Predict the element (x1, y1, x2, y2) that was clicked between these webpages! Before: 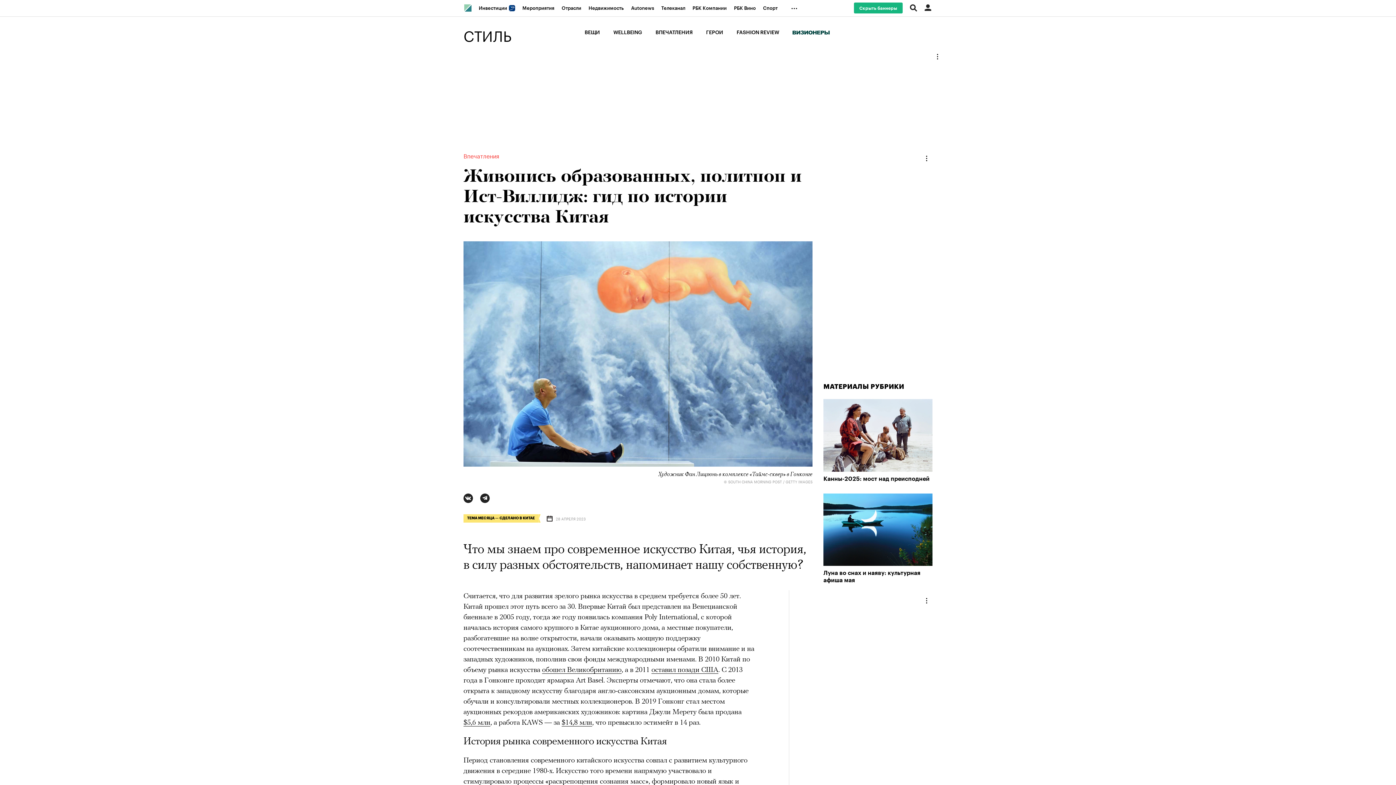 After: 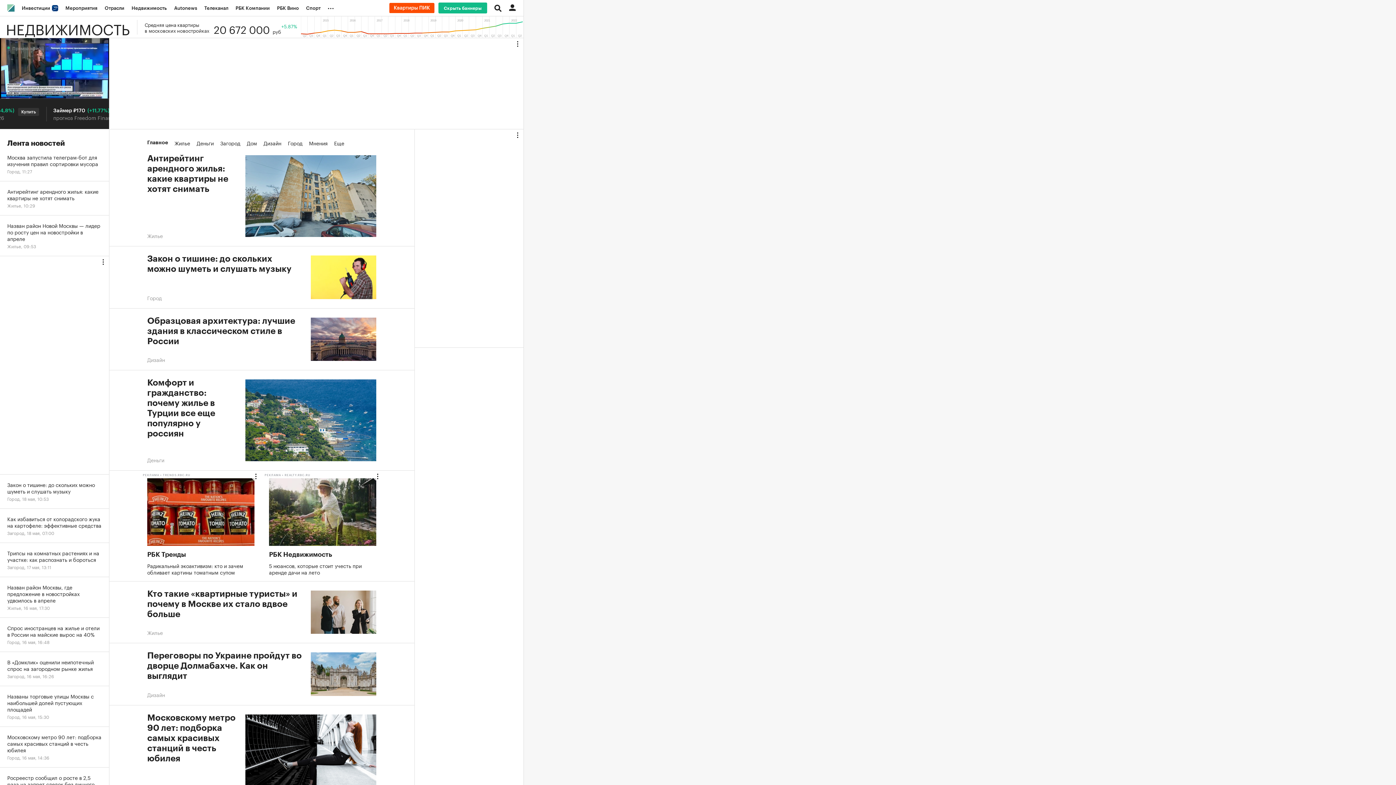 Action: label: Недвижимость bbox: (585, 0, 627, 16)